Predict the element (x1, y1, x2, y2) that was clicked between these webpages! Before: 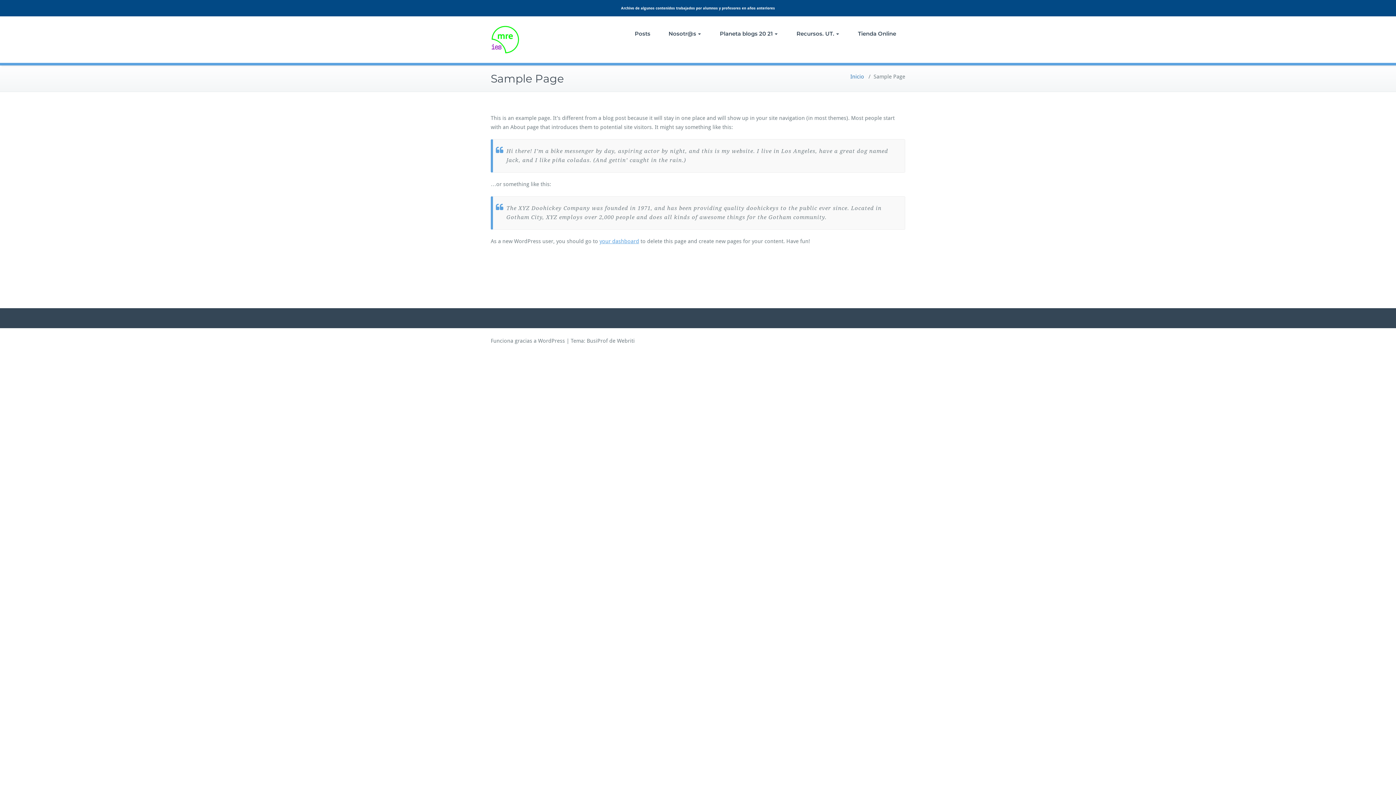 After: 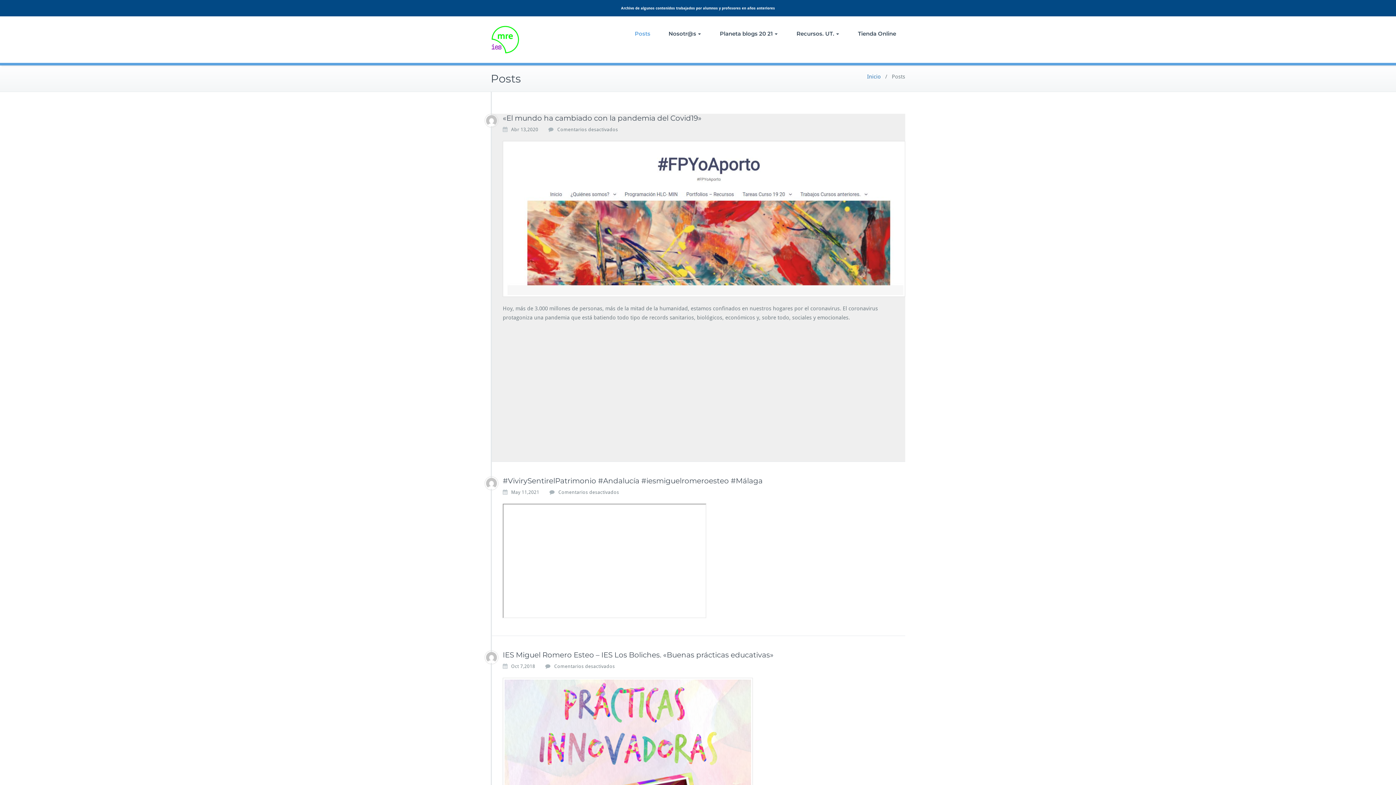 Action: label: Posts bbox: (625, 16, 659, 51)